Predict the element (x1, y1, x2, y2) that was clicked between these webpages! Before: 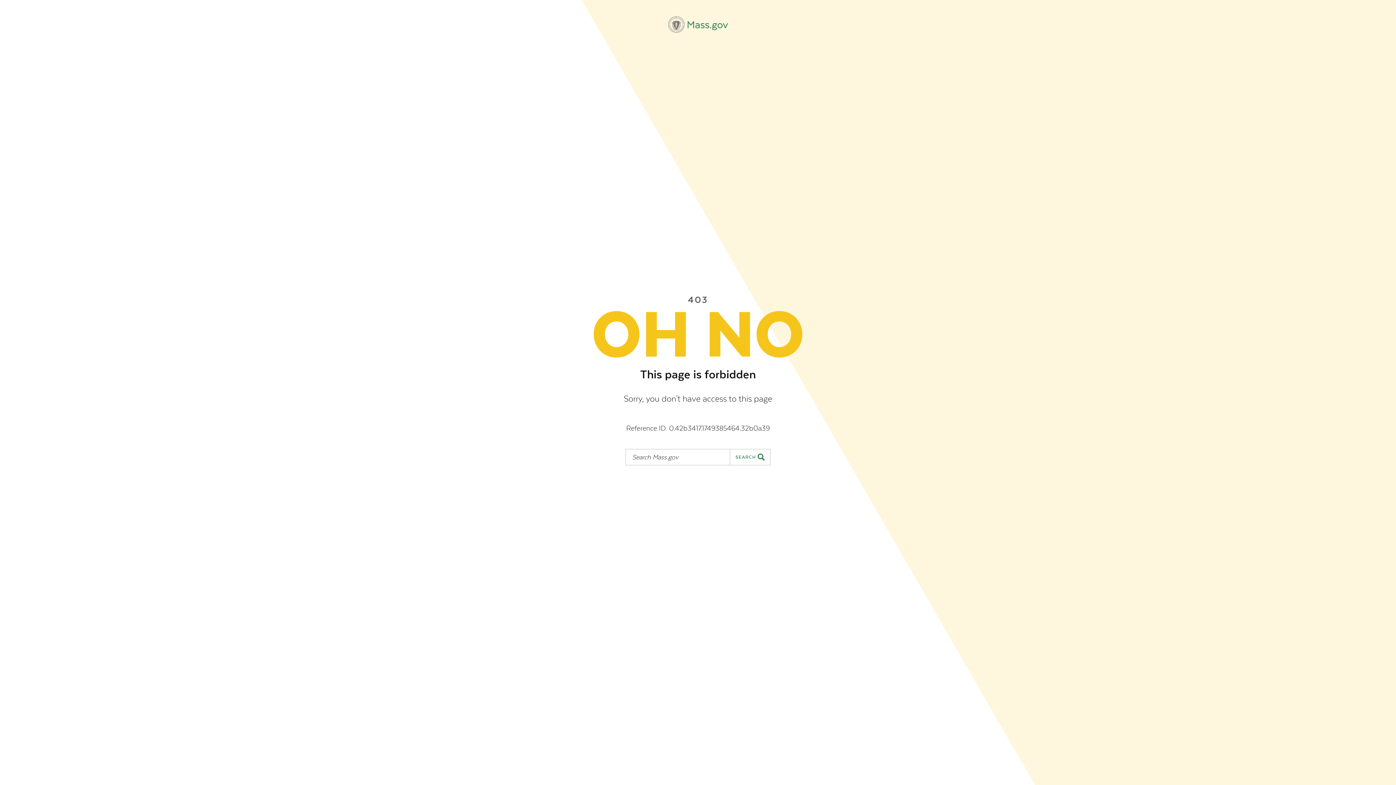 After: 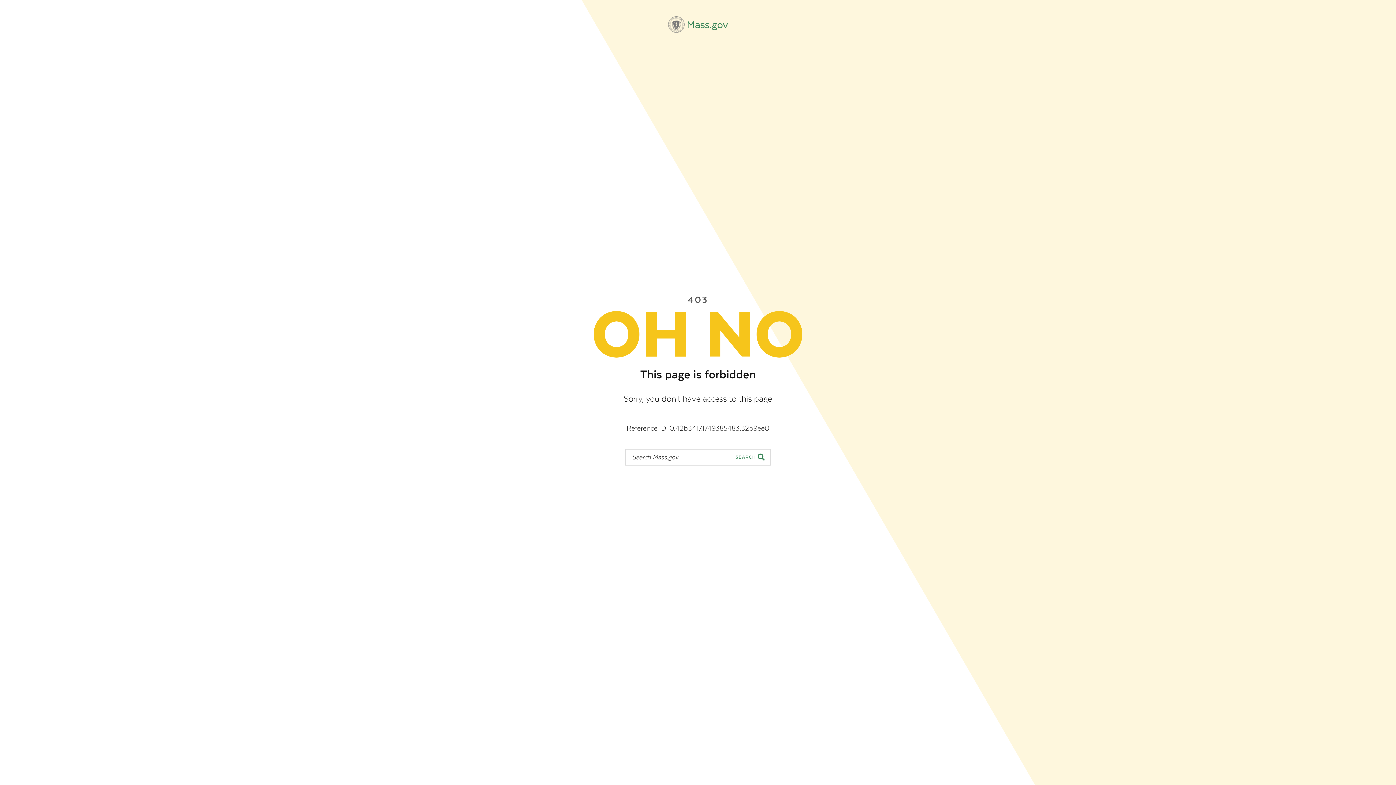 Action: bbox: (668, 16, 728, 32) label: Mass.gov